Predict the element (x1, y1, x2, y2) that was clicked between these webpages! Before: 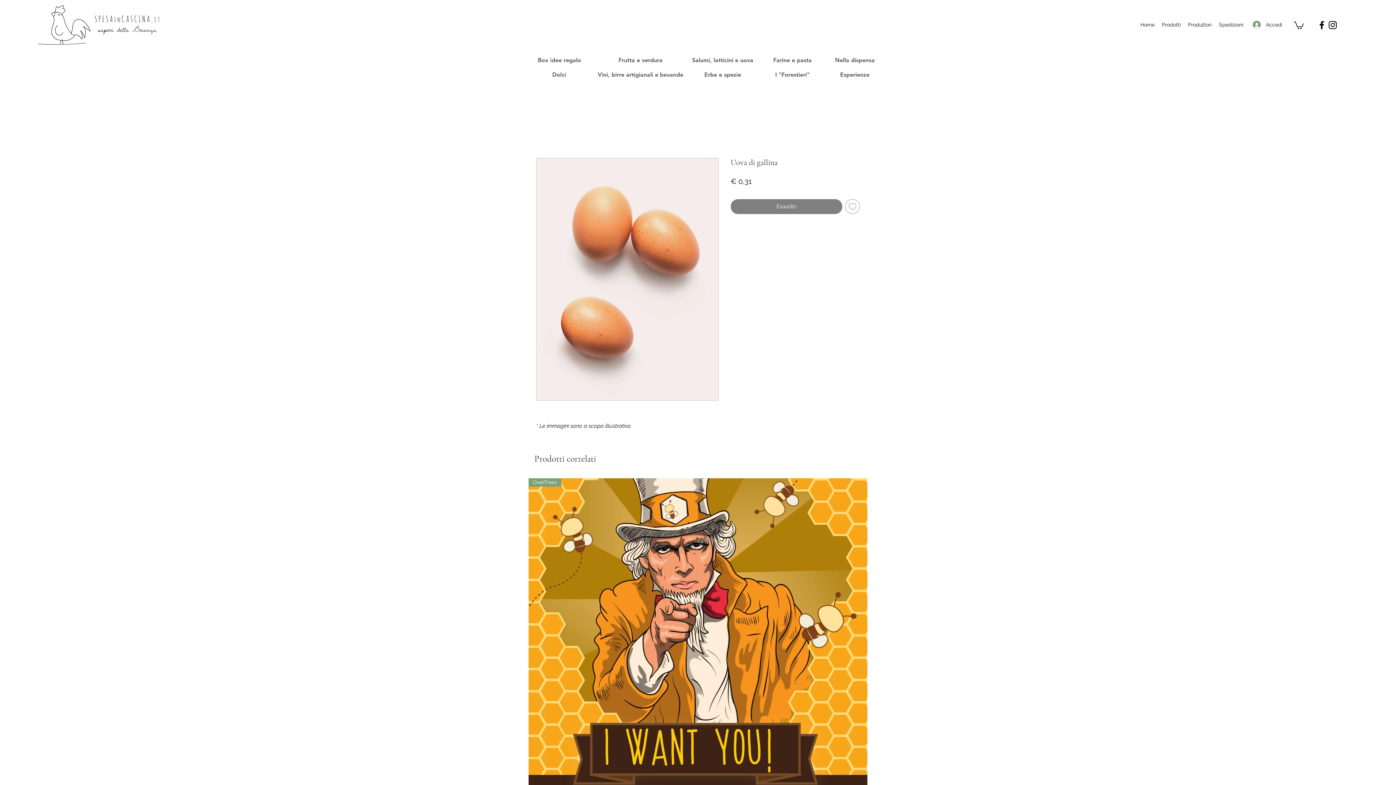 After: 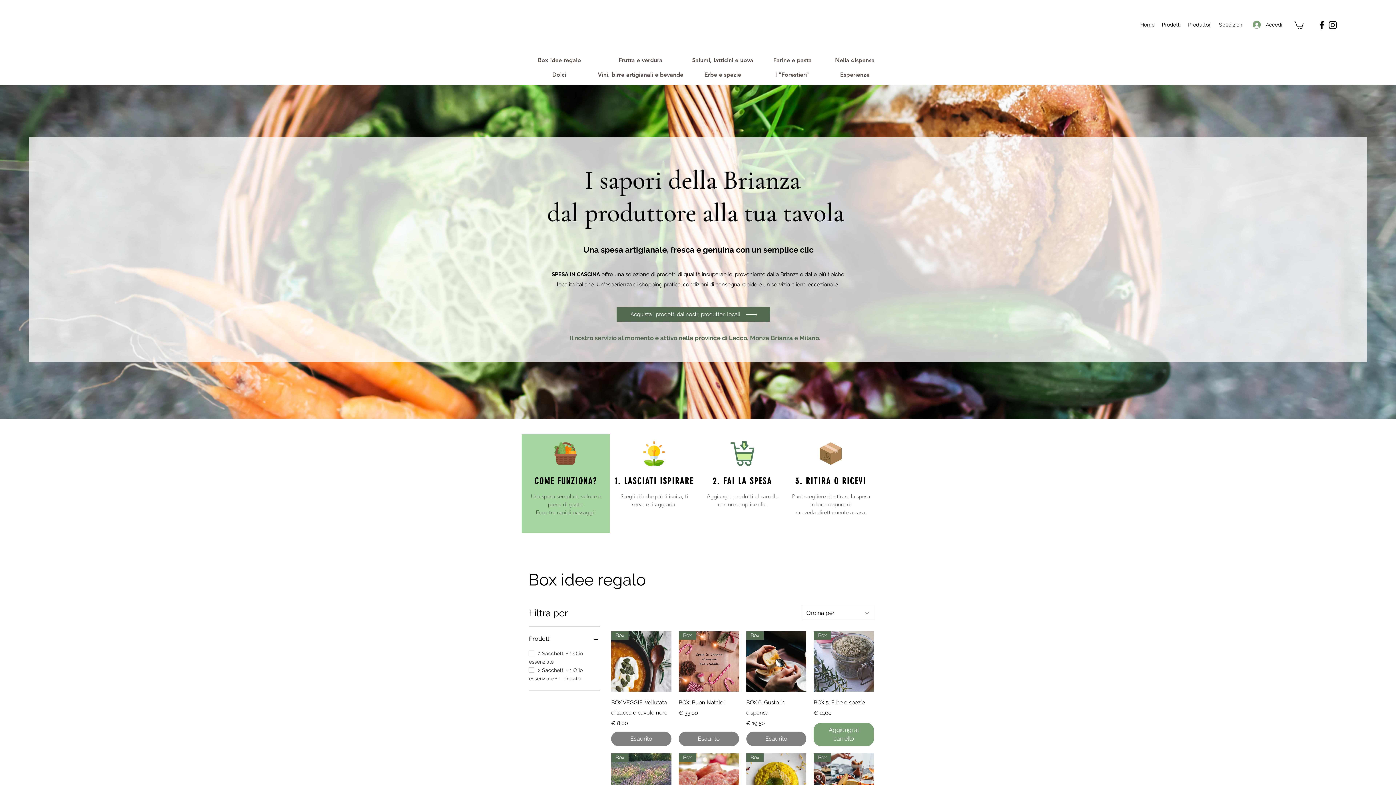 Action: label: Frutta e verdura bbox: (597, 53, 683, 67)